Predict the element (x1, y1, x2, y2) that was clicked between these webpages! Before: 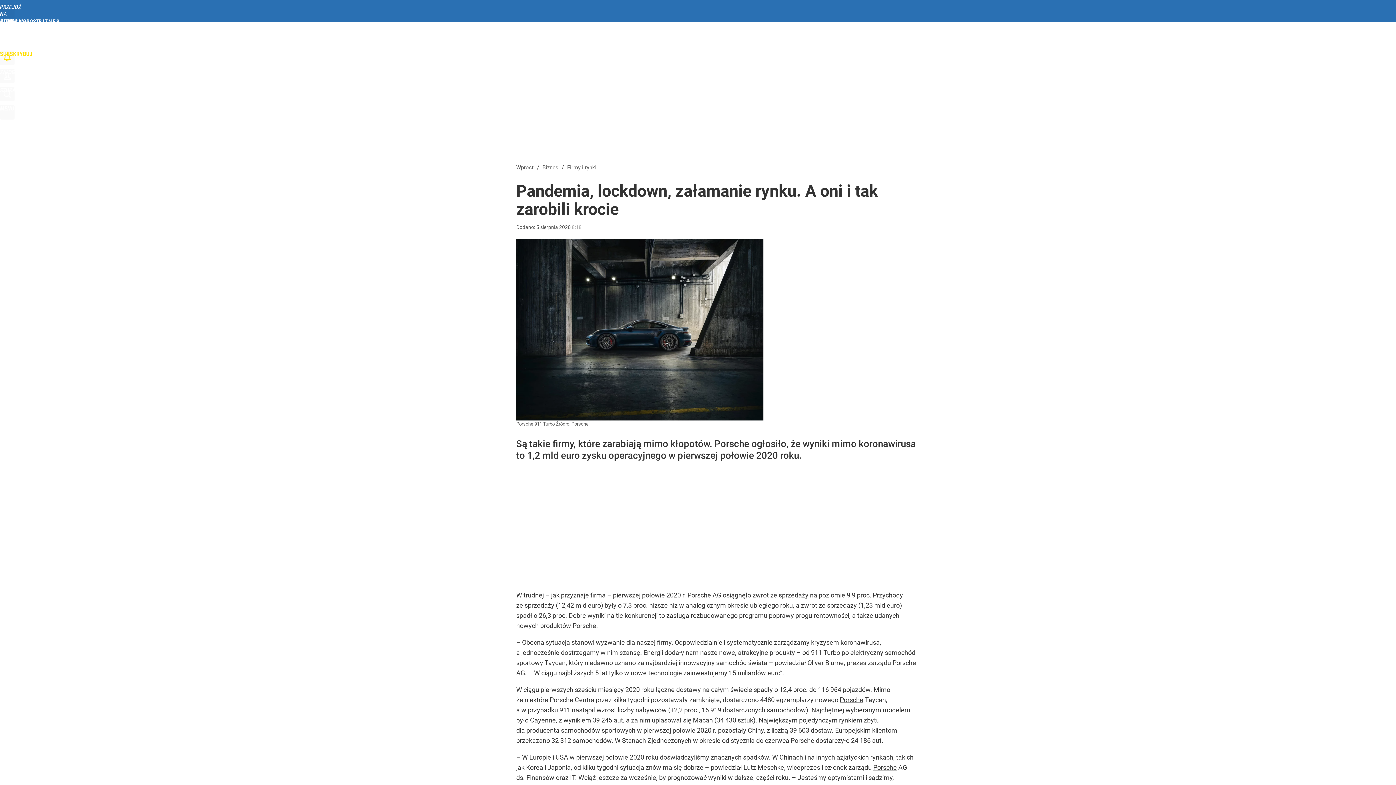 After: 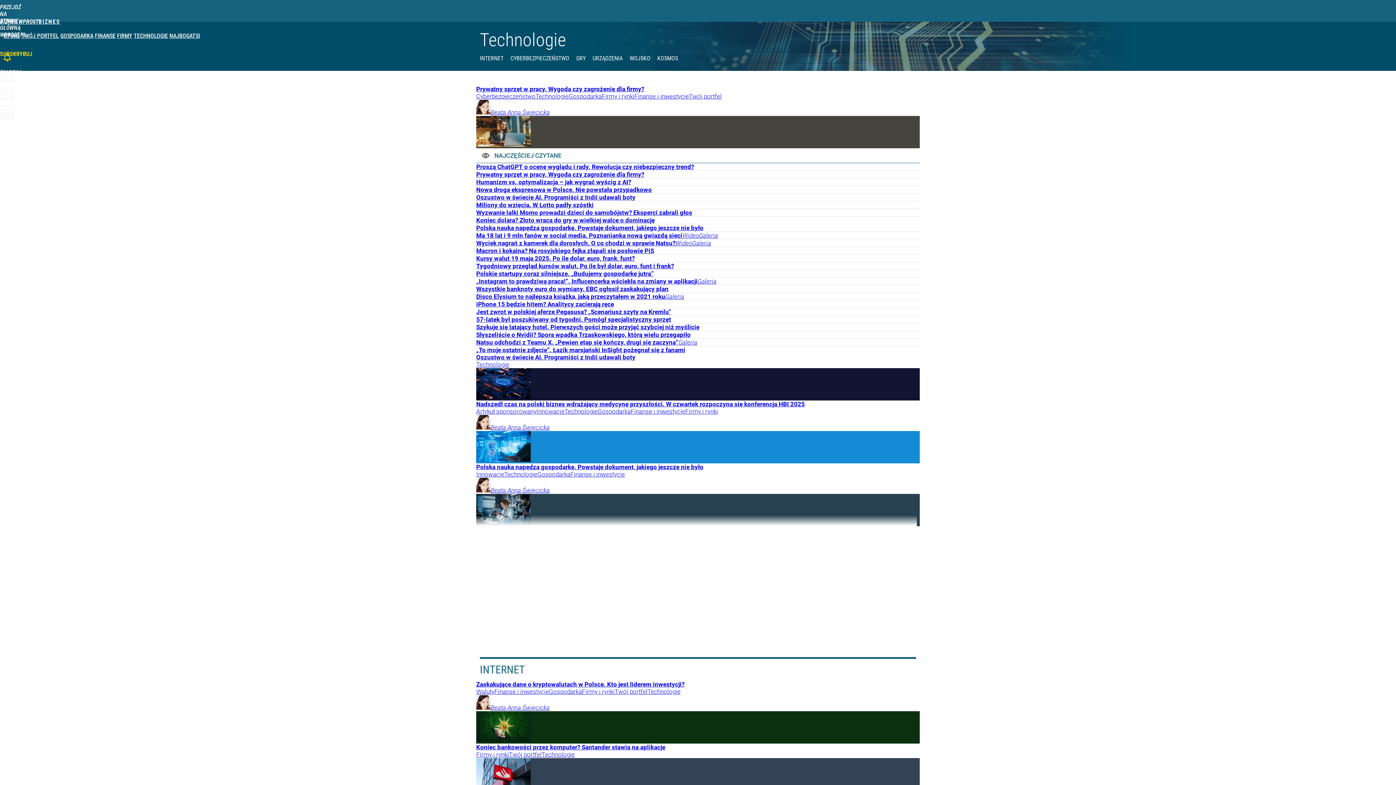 Action: bbox: (133, 32, 168, 39) label: TECHNOLOGIE